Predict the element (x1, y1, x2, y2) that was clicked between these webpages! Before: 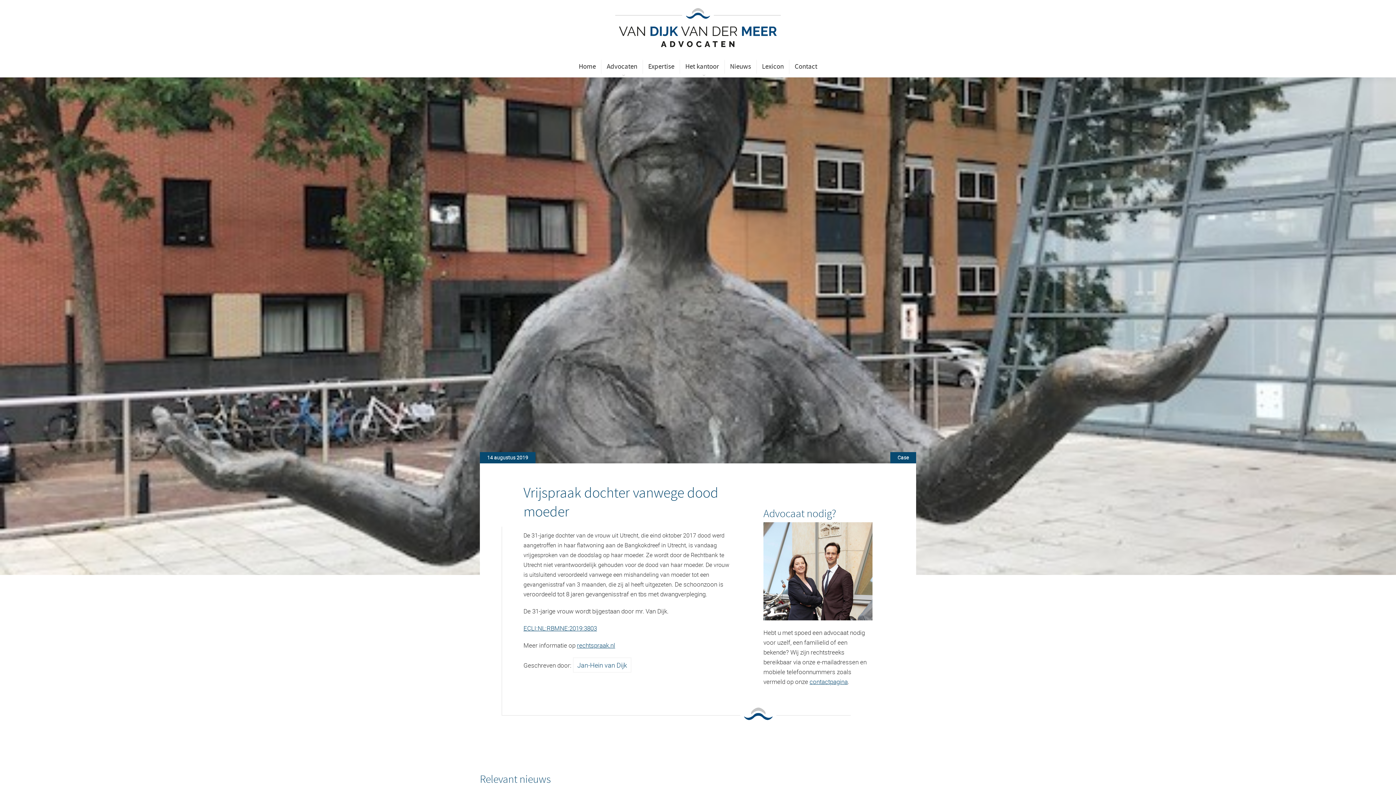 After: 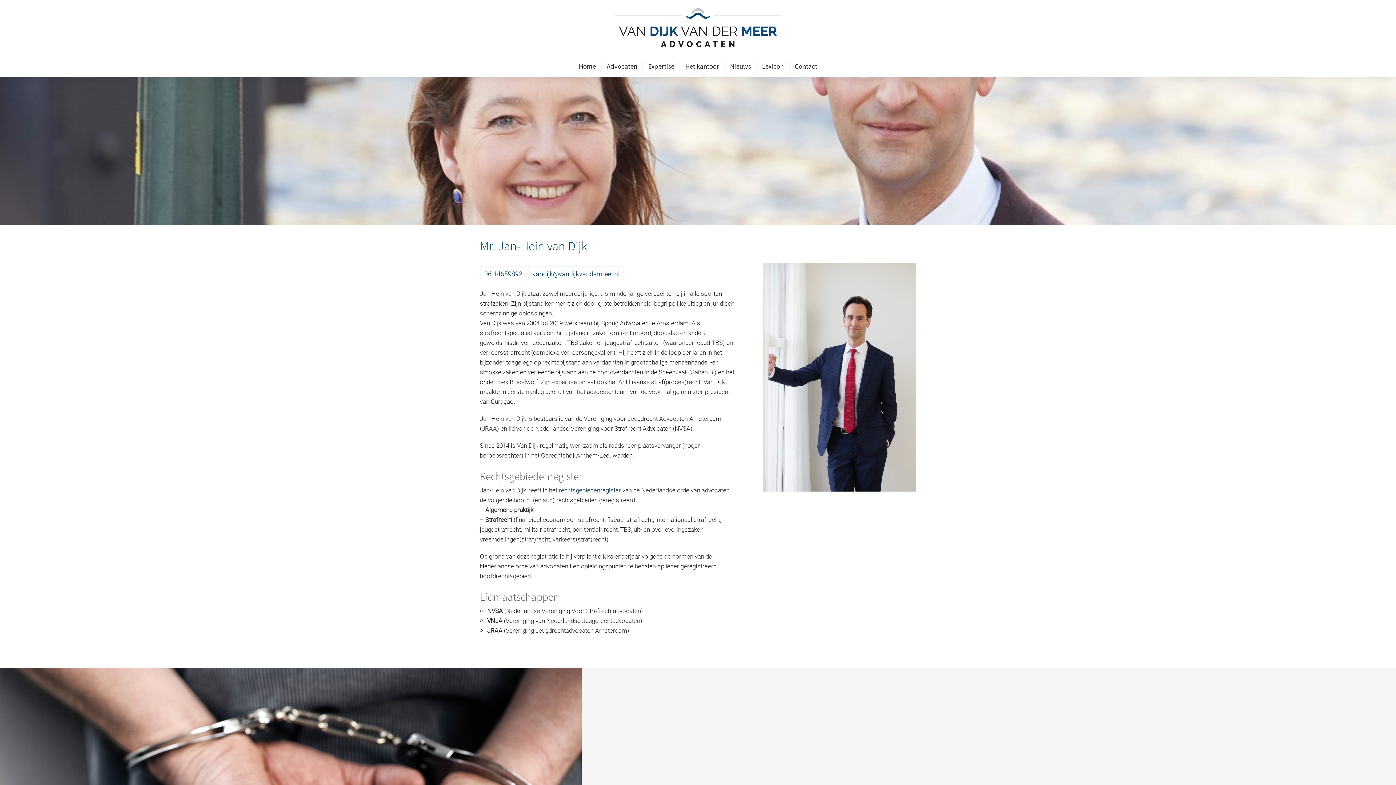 Action: label: Jan-Hein van Dijk bbox: (573, 657, 631, 673)